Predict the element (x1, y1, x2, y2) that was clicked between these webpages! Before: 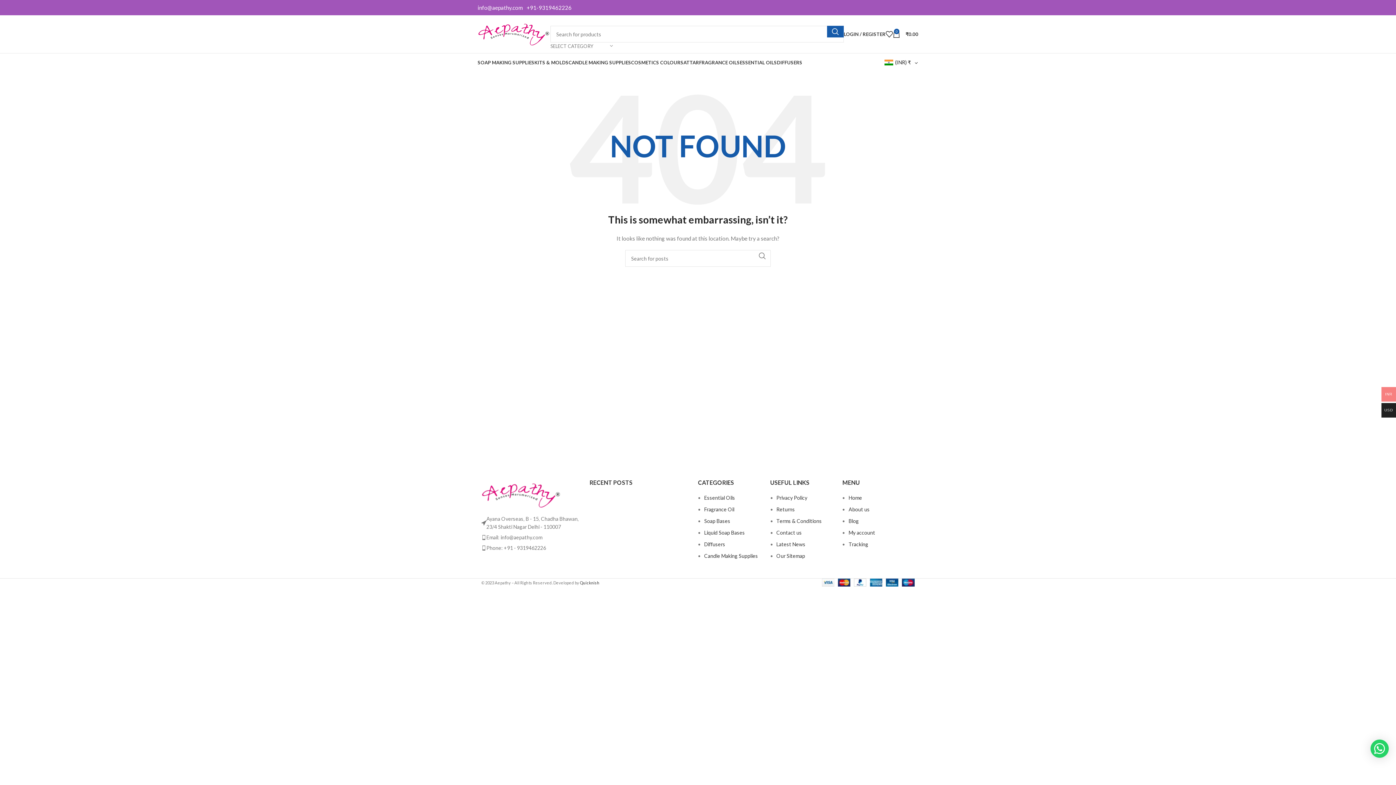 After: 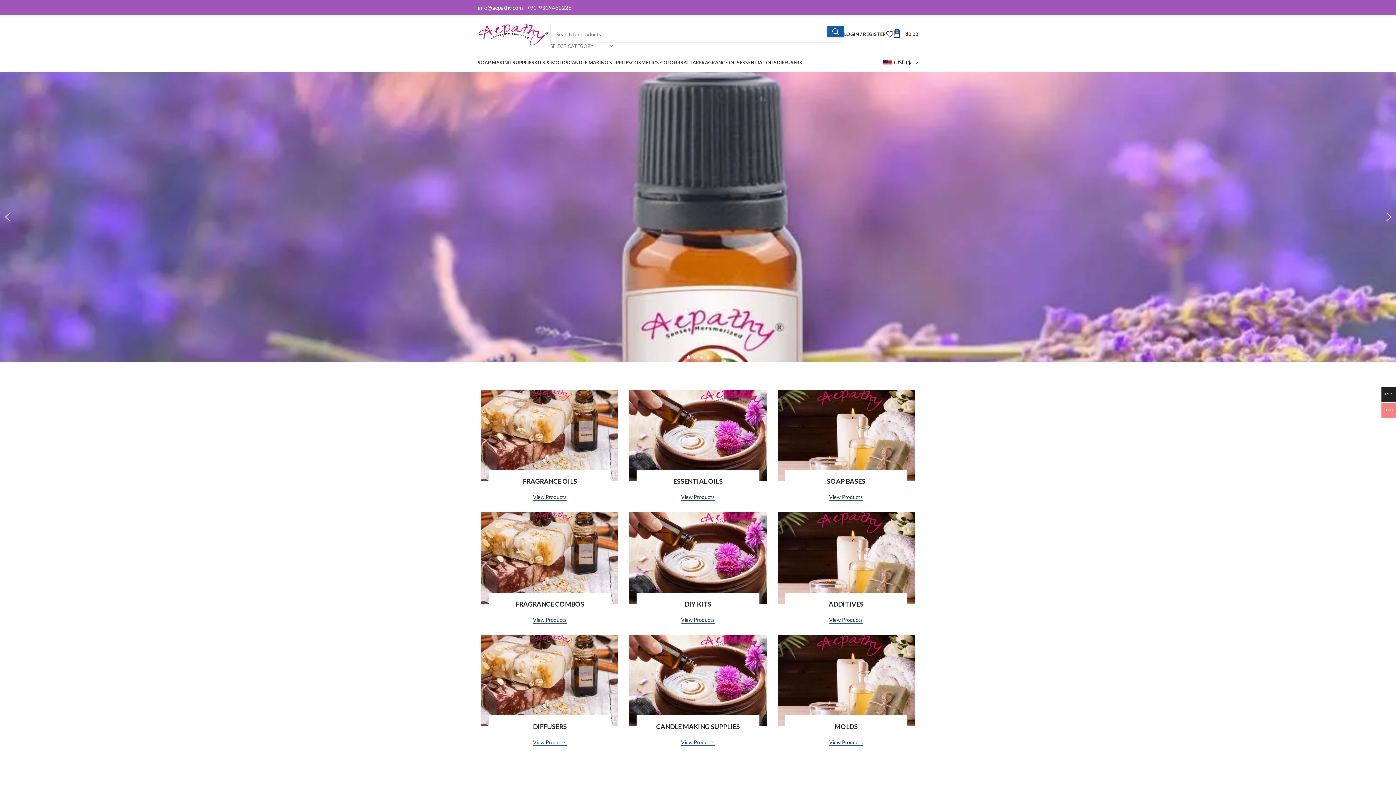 Action: label: Site logo bbox: (477, 30, 550, 36)